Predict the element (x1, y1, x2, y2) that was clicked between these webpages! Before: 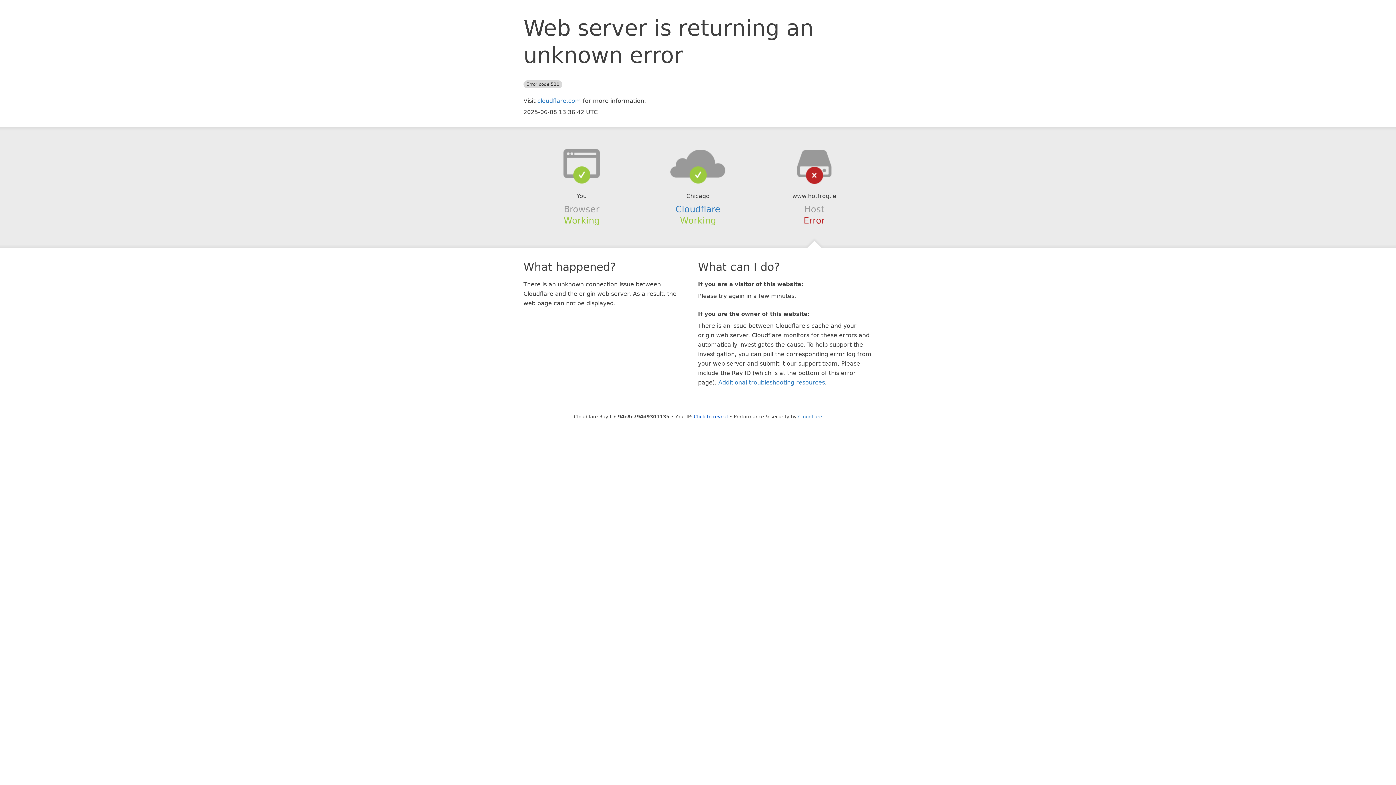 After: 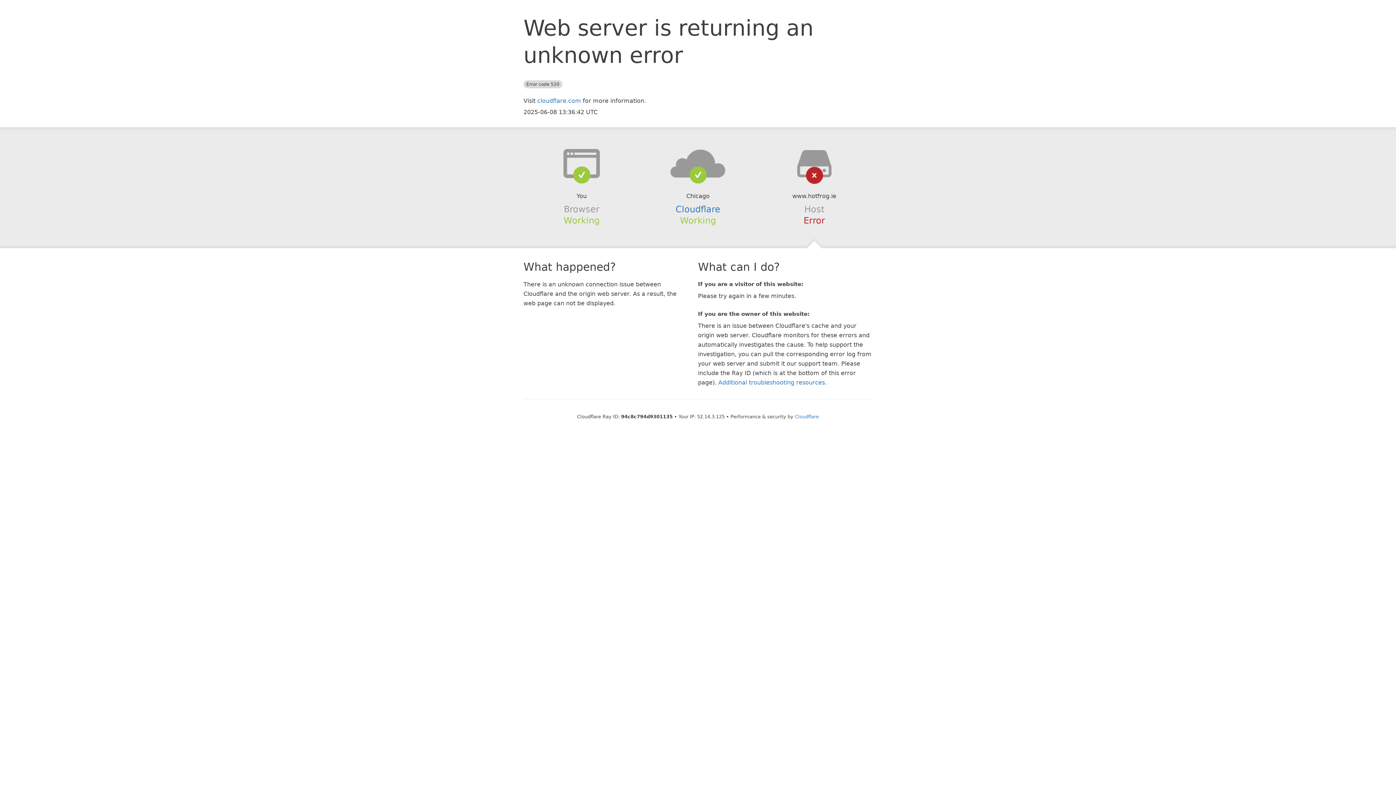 Action: bbox: (694, 414, 728, 419) label: Click to reveal